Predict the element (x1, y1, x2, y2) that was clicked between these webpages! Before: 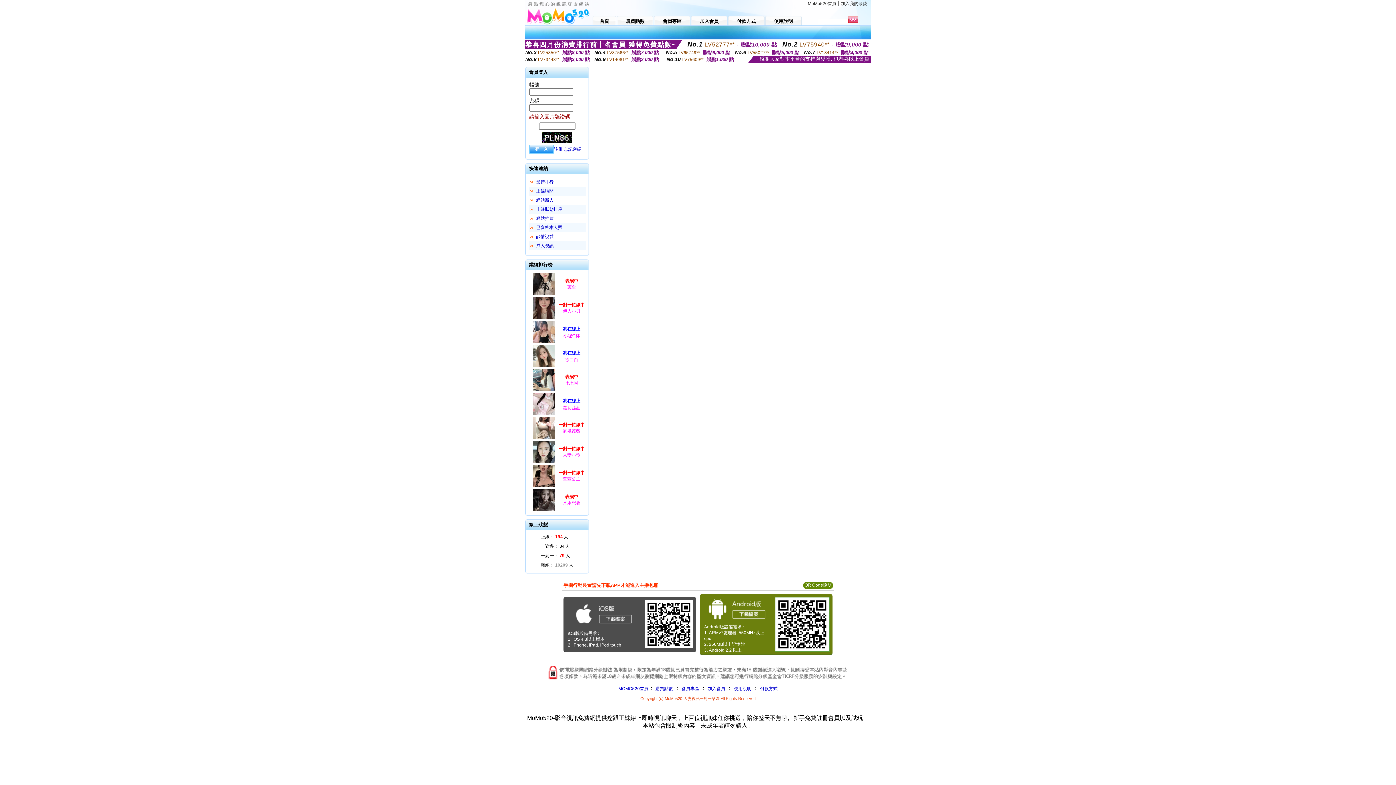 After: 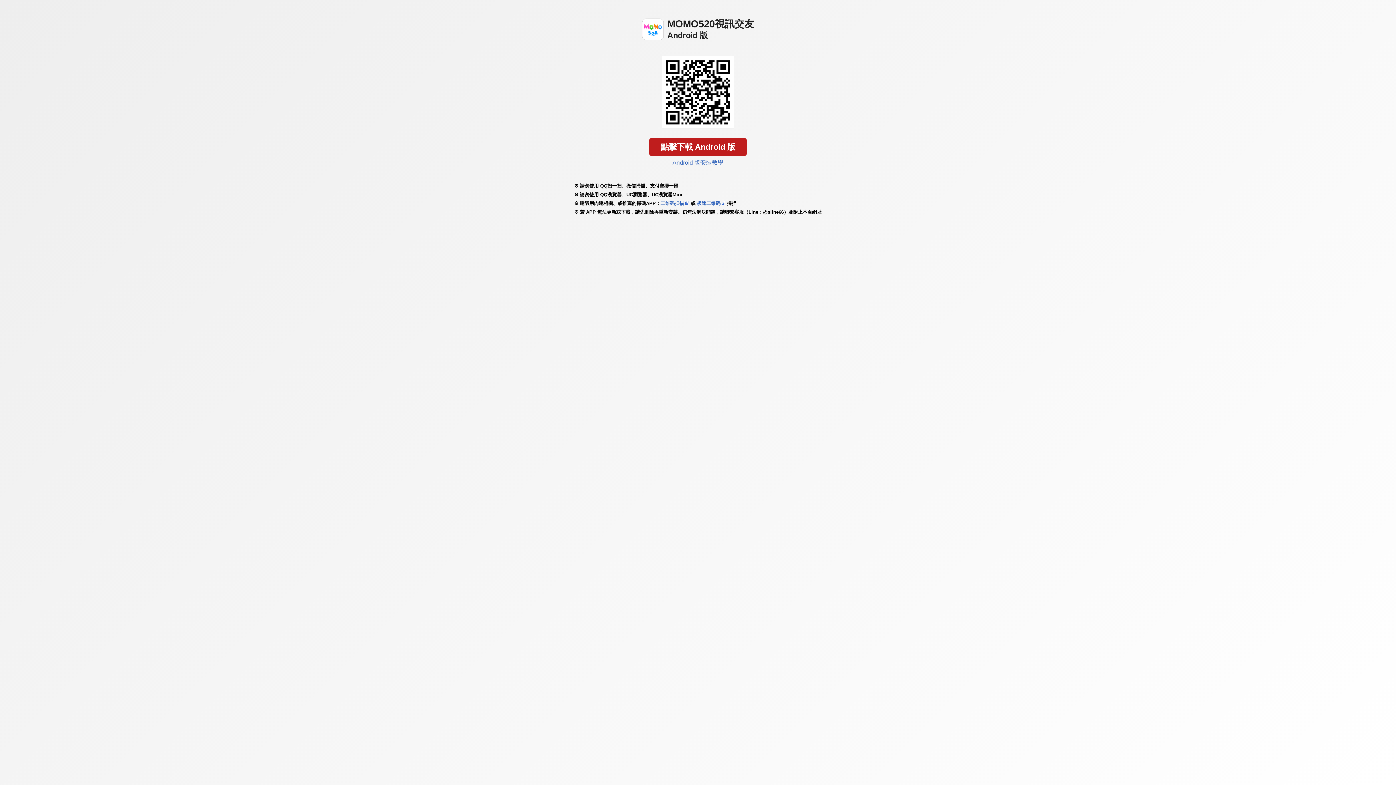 Action: bbox: (705, 618, 767, 624)